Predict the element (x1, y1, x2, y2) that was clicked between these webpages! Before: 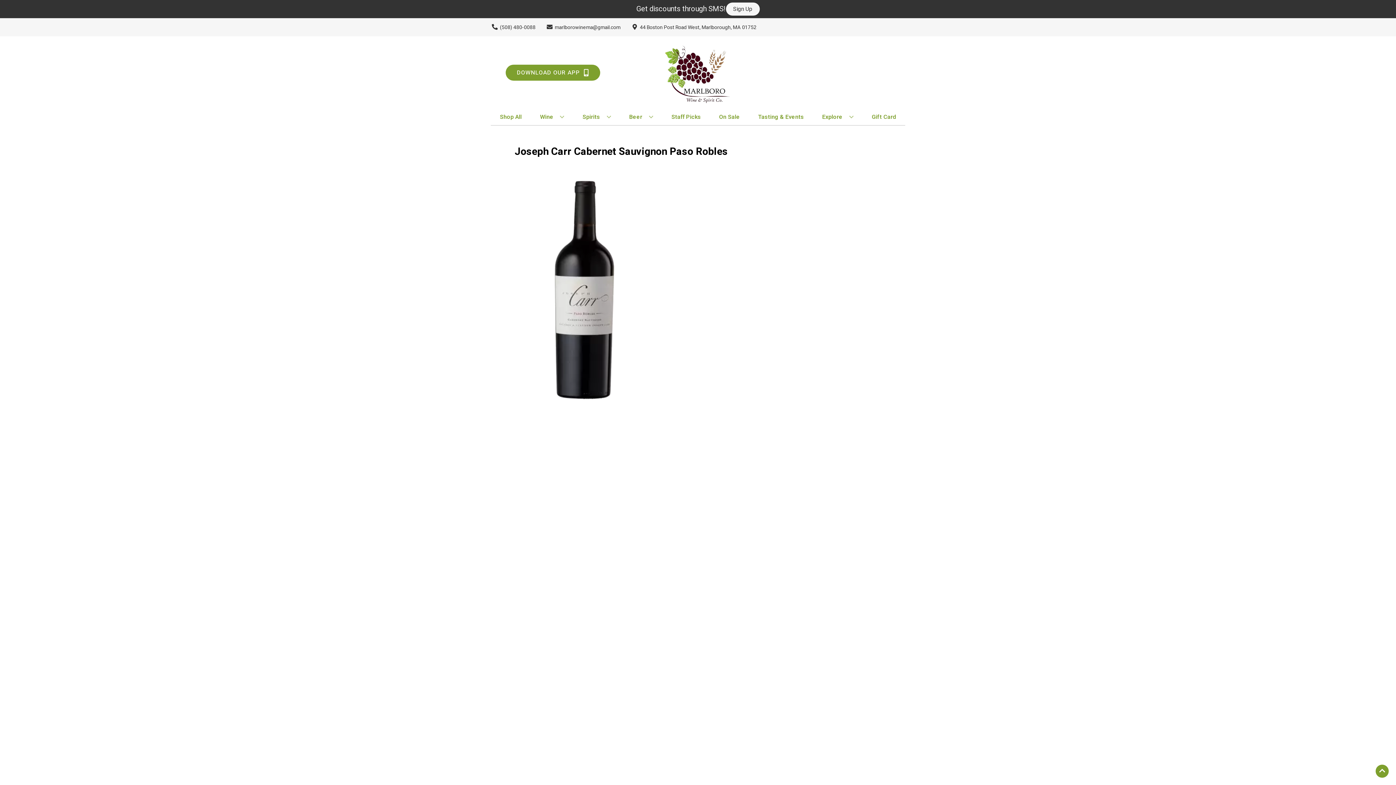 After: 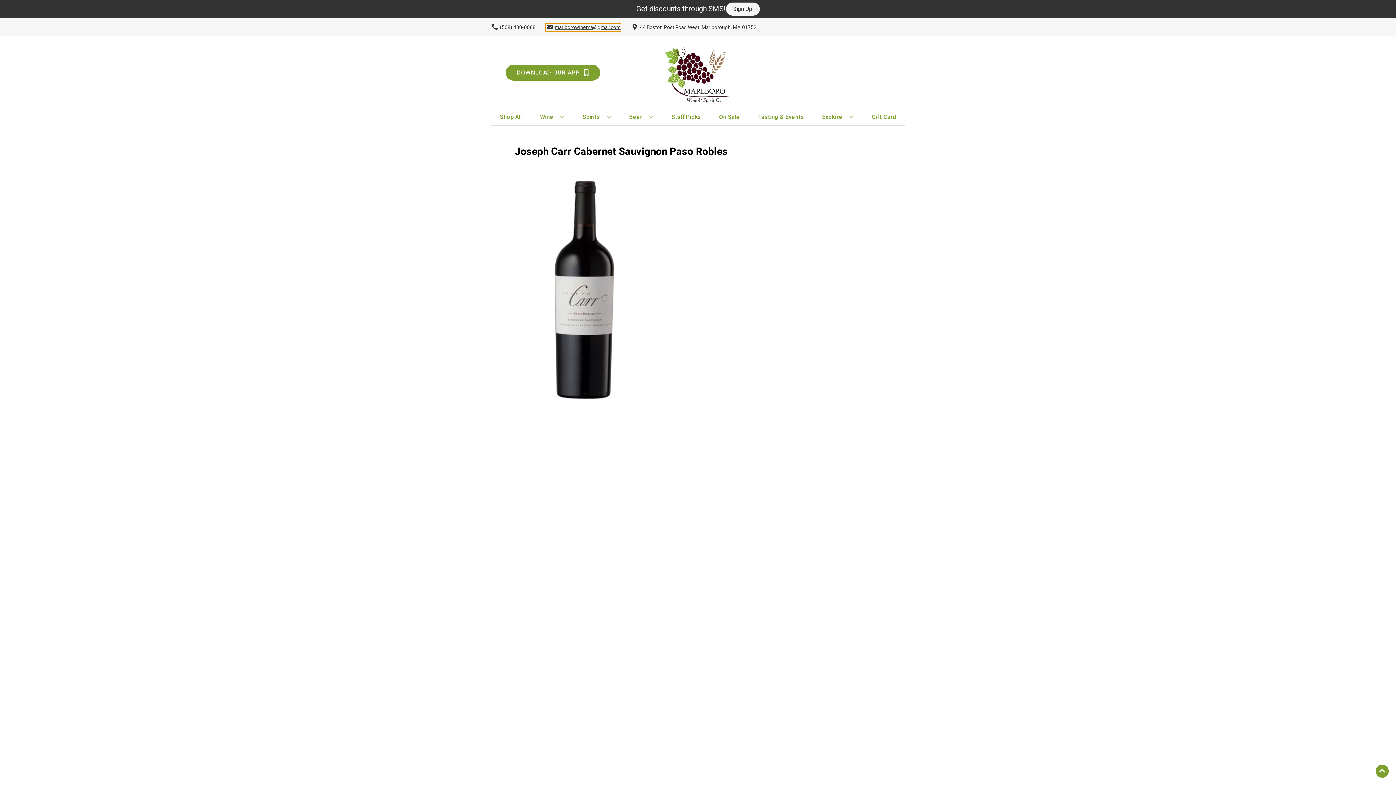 Action: bbox: (545, 23, 620, 31) label: Store Email address is marlborowinema@gmail.com Clicking will open a link in a new tab